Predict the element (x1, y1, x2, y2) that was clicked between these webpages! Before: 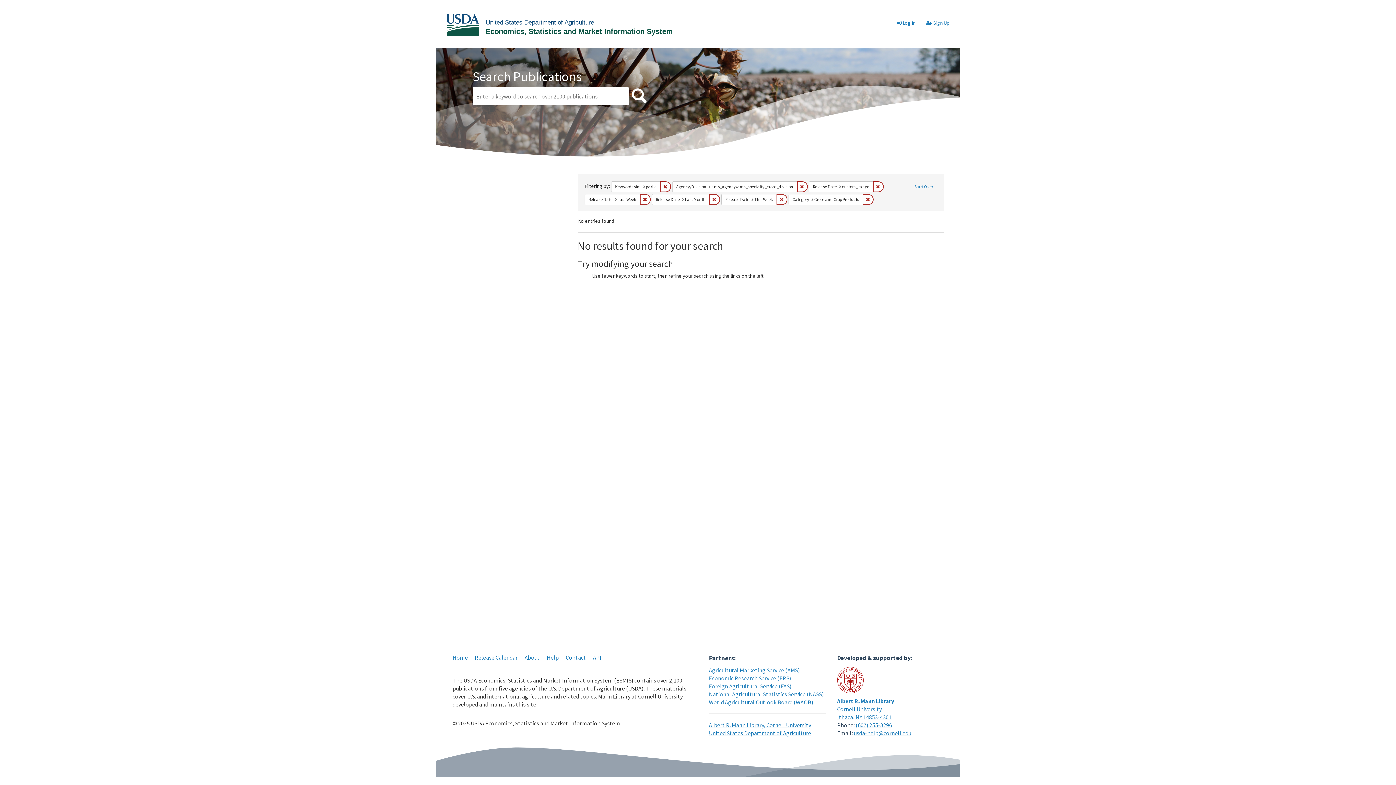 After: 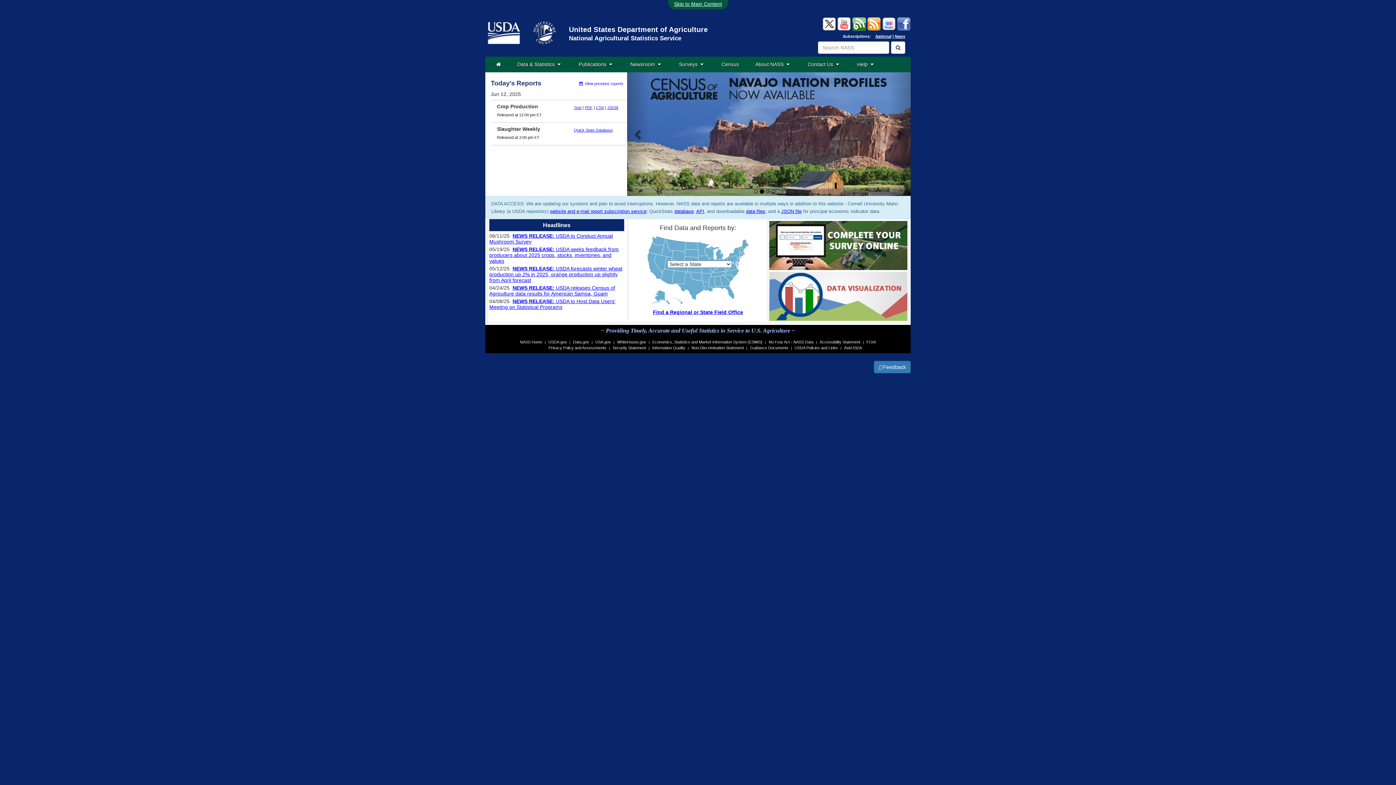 Action: bbox: (709, 690, 824, 698) label: National Agricultural Statistics Service (NASS)